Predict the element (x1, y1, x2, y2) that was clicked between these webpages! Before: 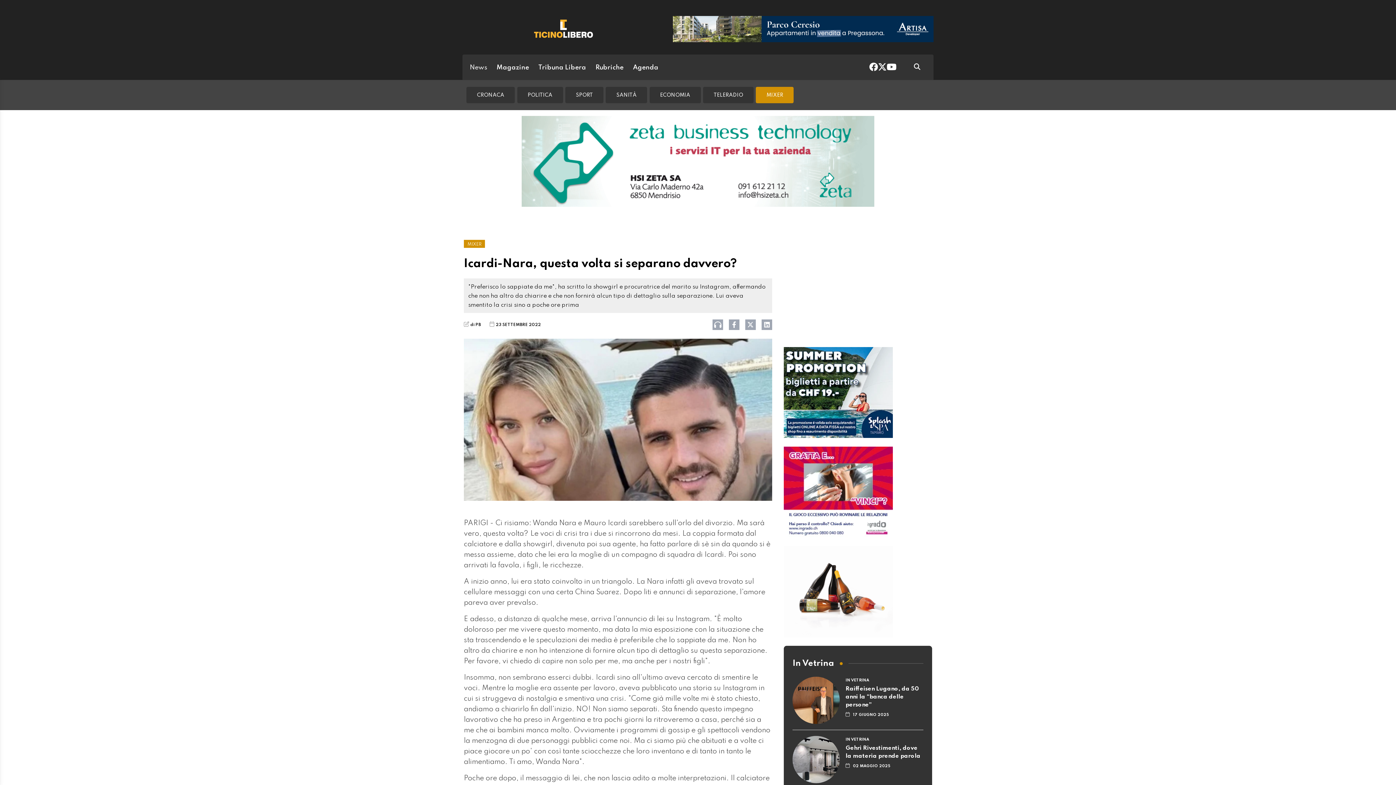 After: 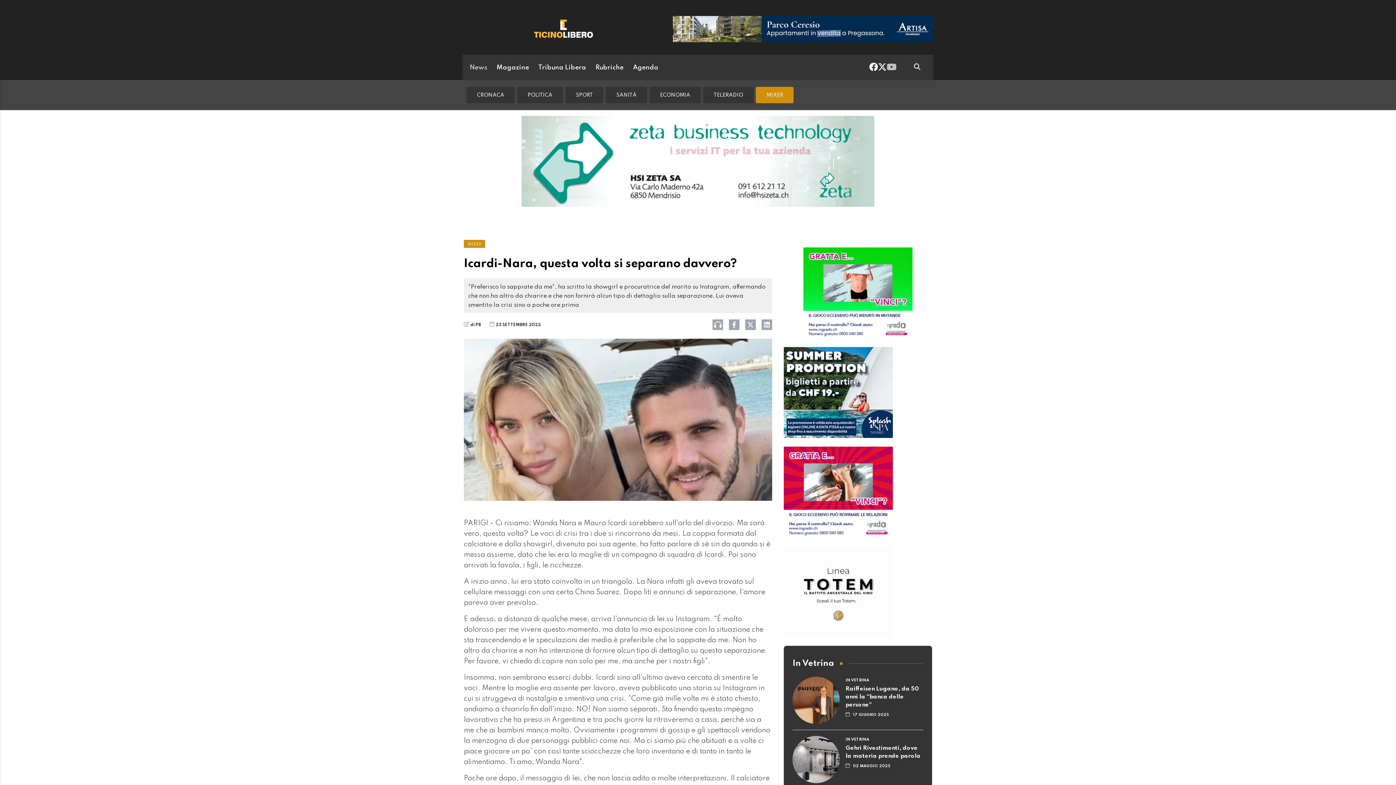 Action: bbox: (886, 60, 896, 74)